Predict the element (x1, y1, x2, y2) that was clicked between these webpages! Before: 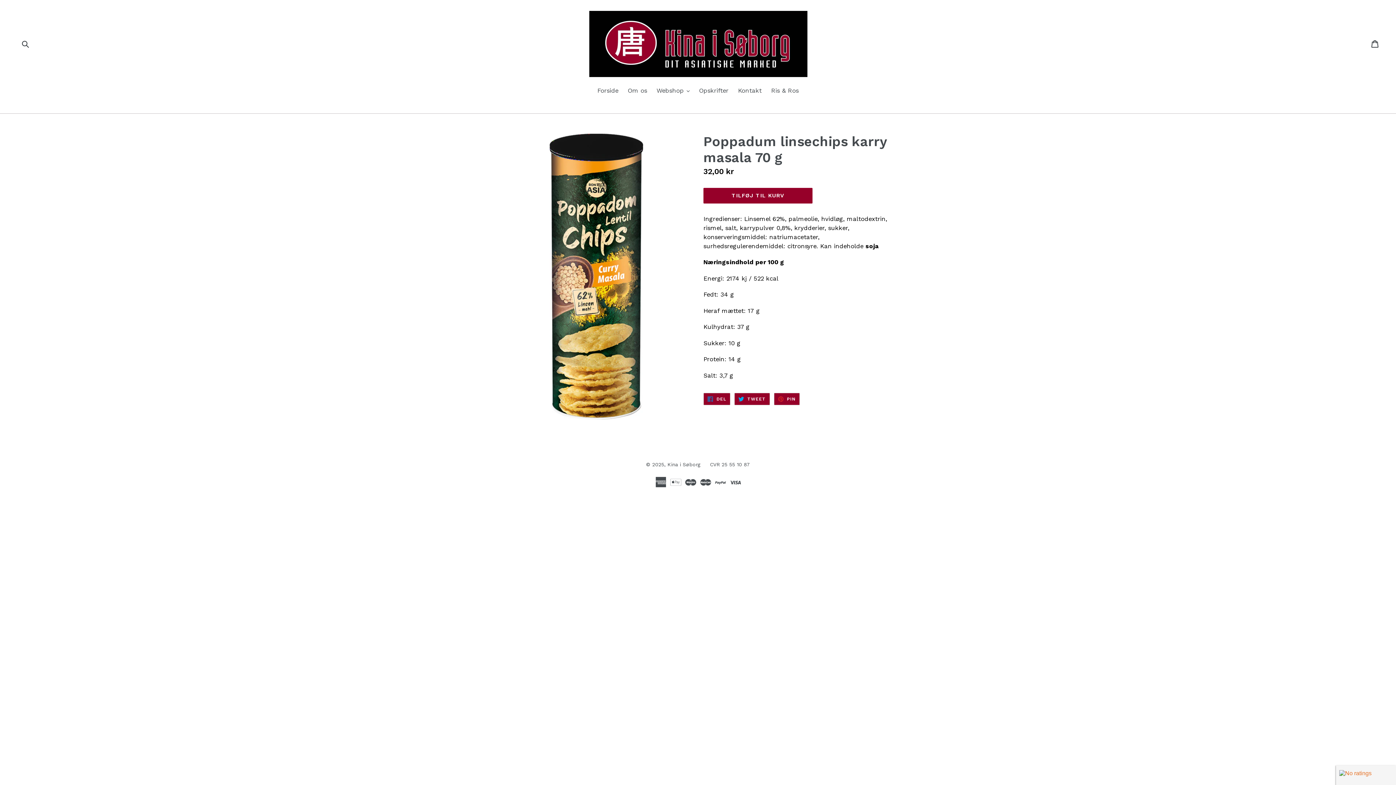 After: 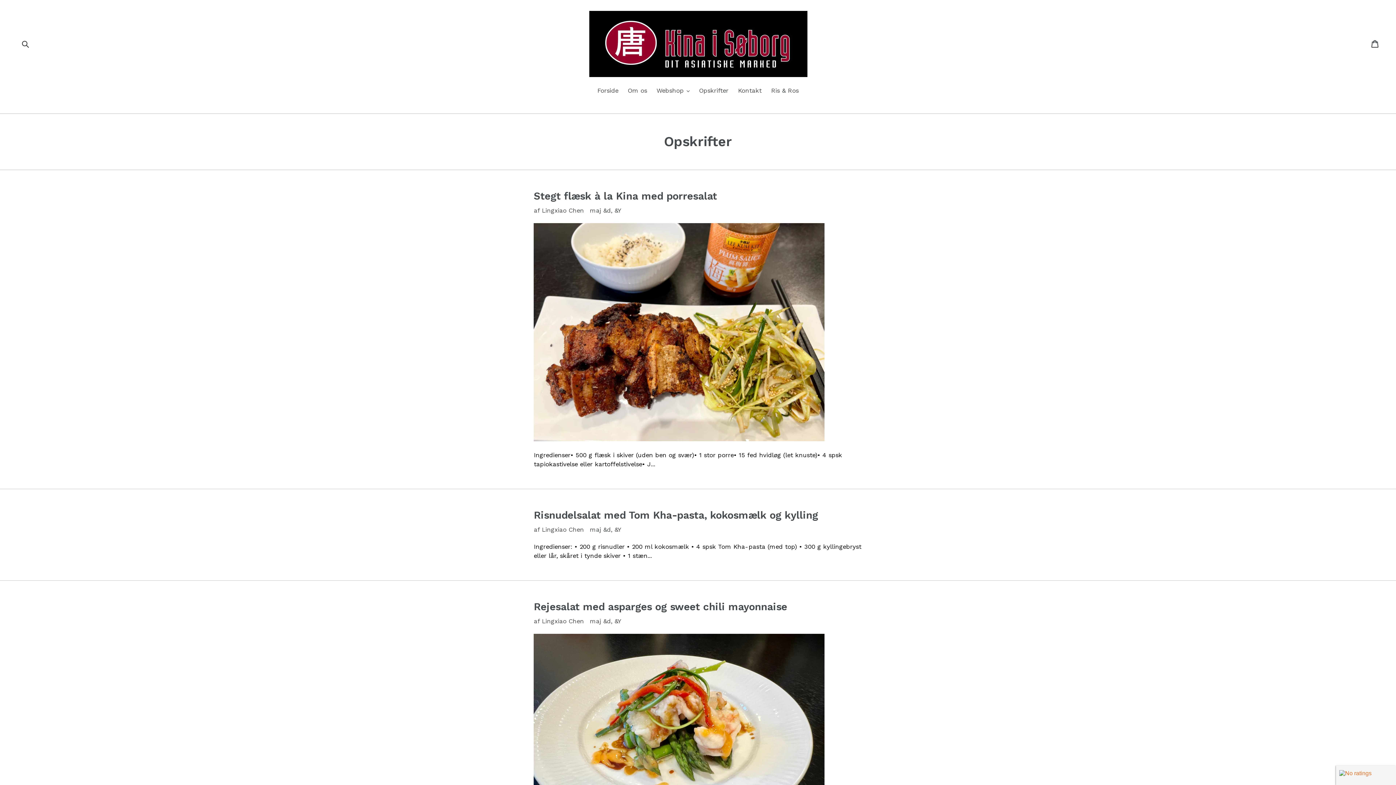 Action: bbox: (695, 86, 732, 96) label: Opskrifter